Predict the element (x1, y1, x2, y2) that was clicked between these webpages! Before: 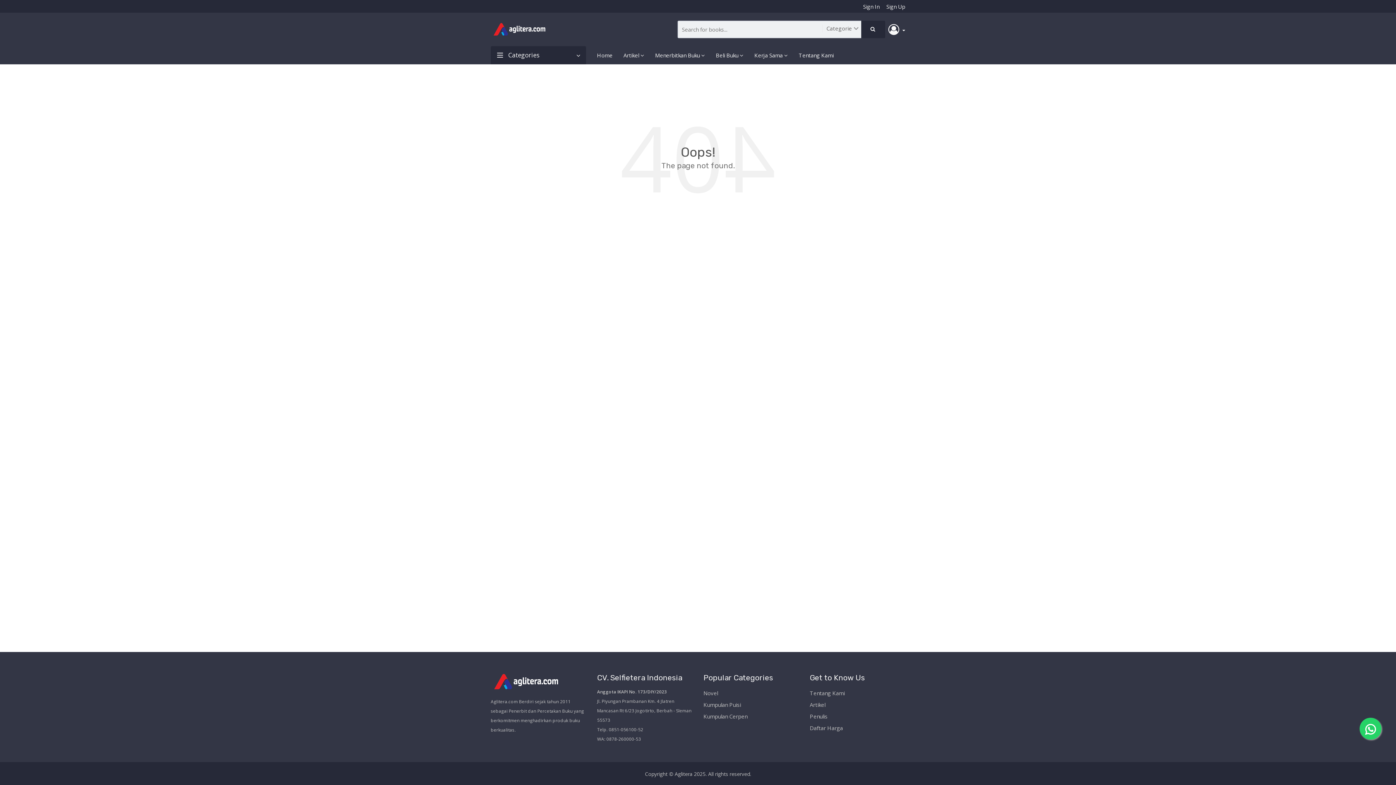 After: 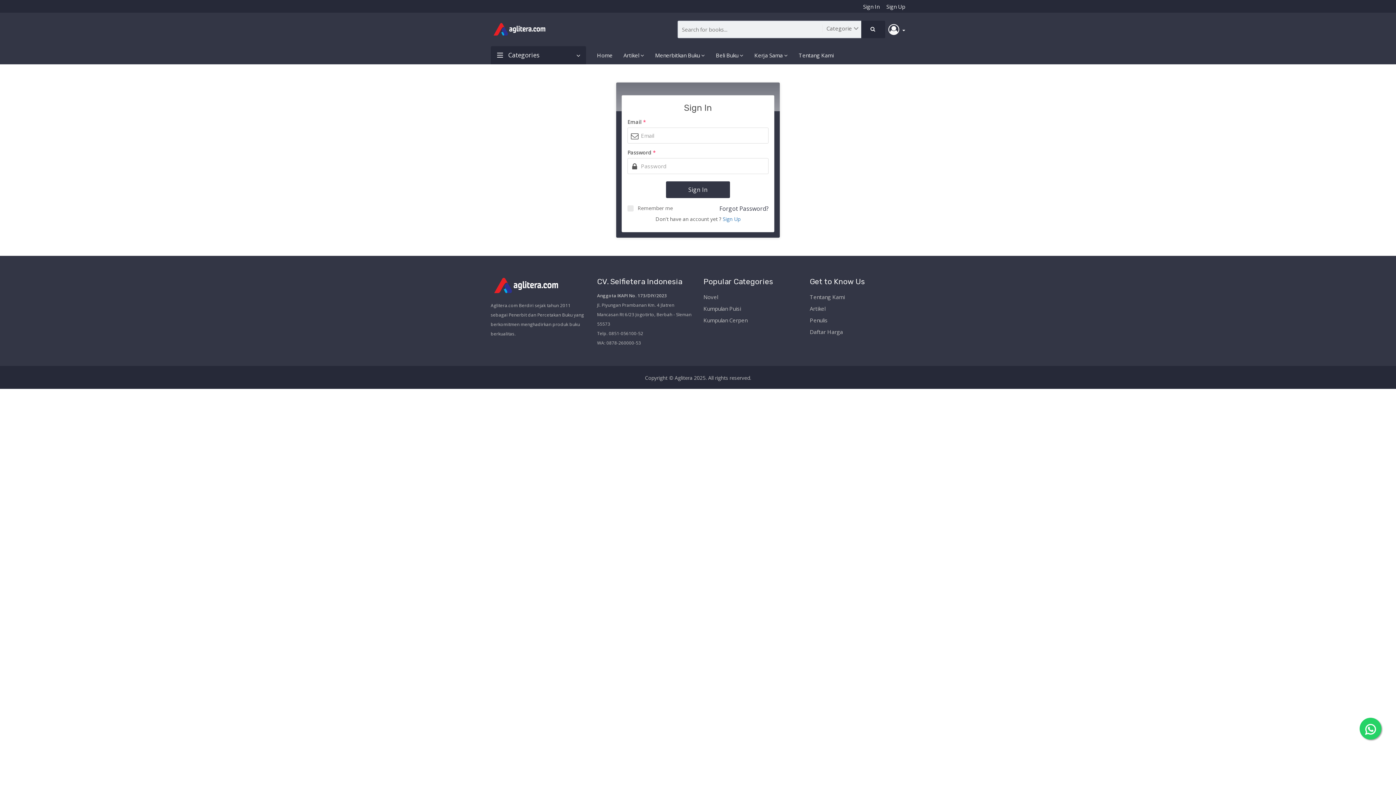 Action: label: Sign In bbox: (863, 2, 879, 10)